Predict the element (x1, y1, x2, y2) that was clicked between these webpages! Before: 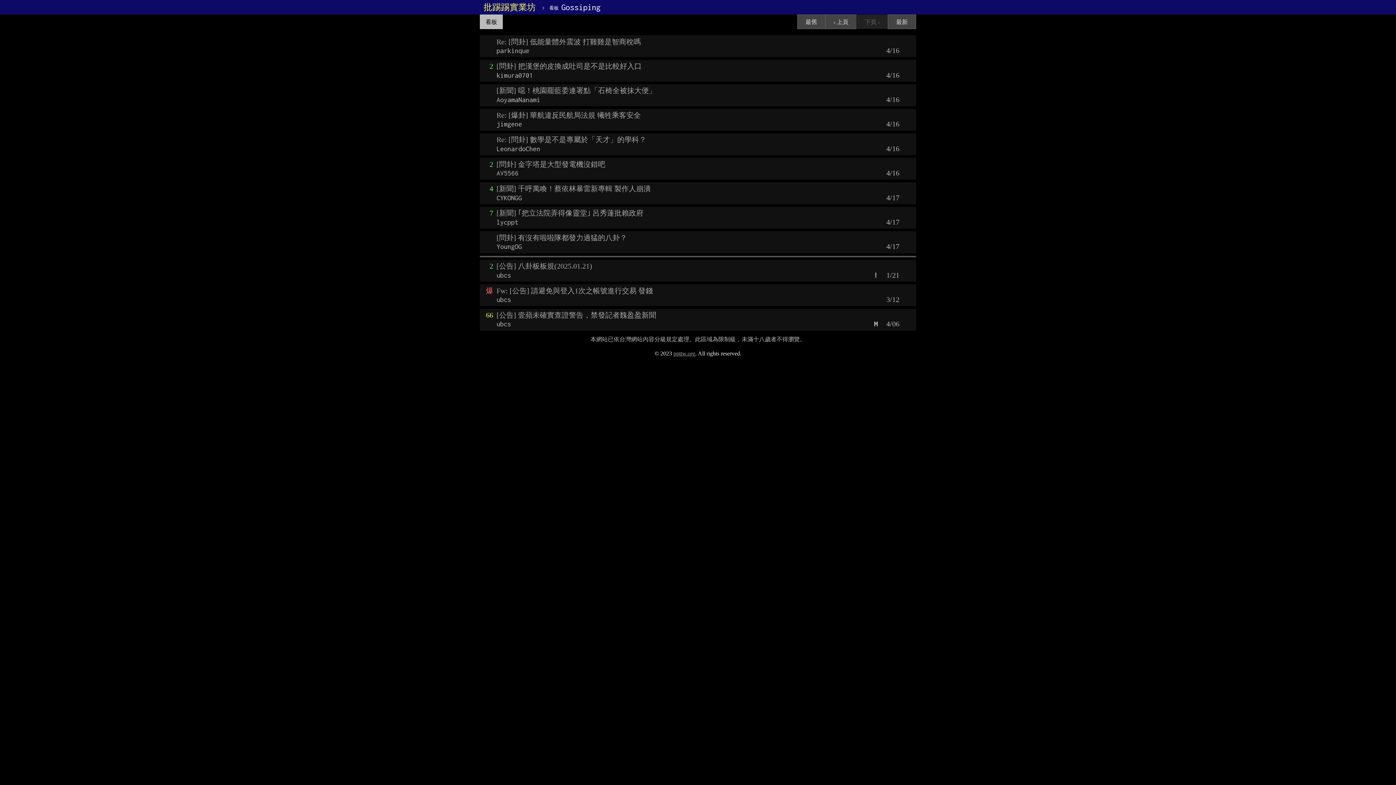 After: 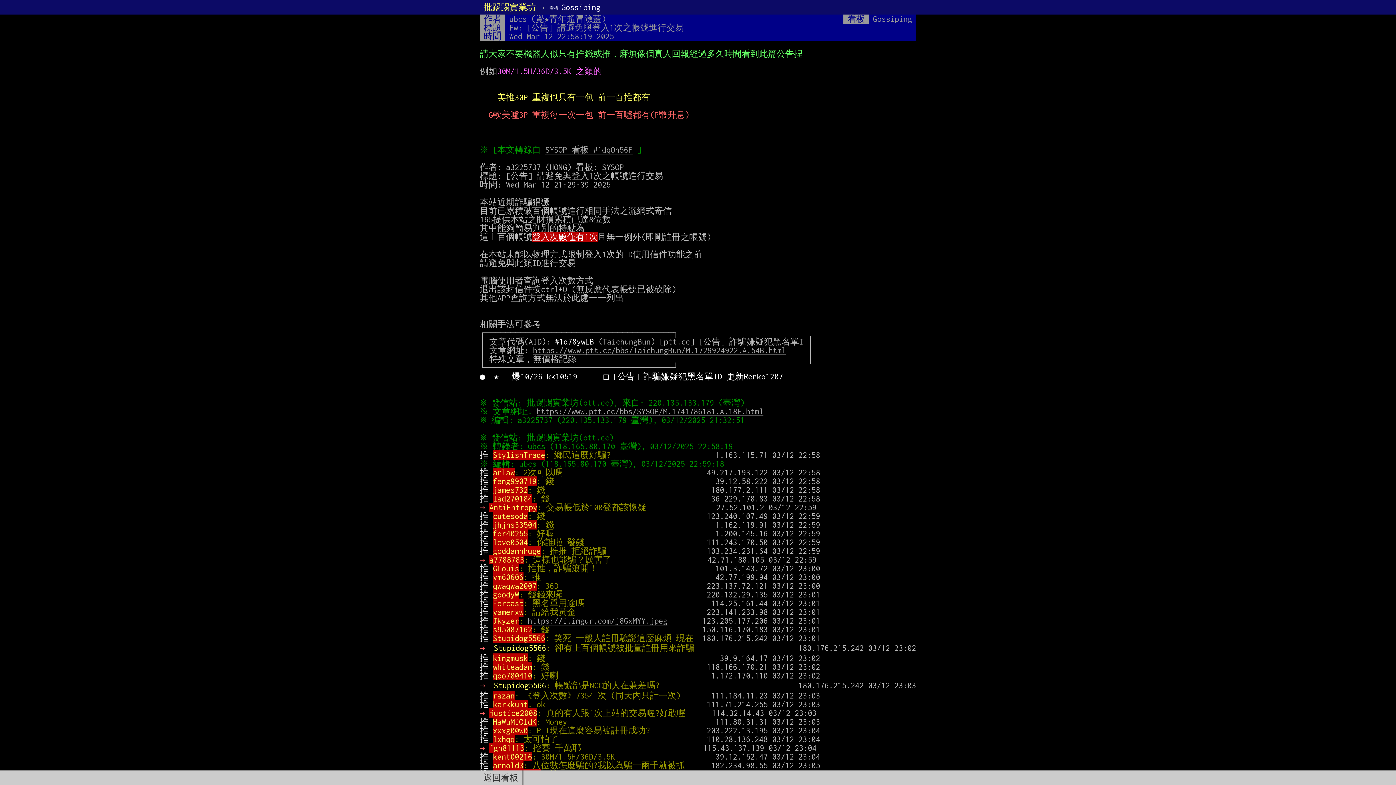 Action: label: Fw: [公告] 請避免與登入1次之帳號進行交易 發錢 bbox: (496, 286, 653, 294)